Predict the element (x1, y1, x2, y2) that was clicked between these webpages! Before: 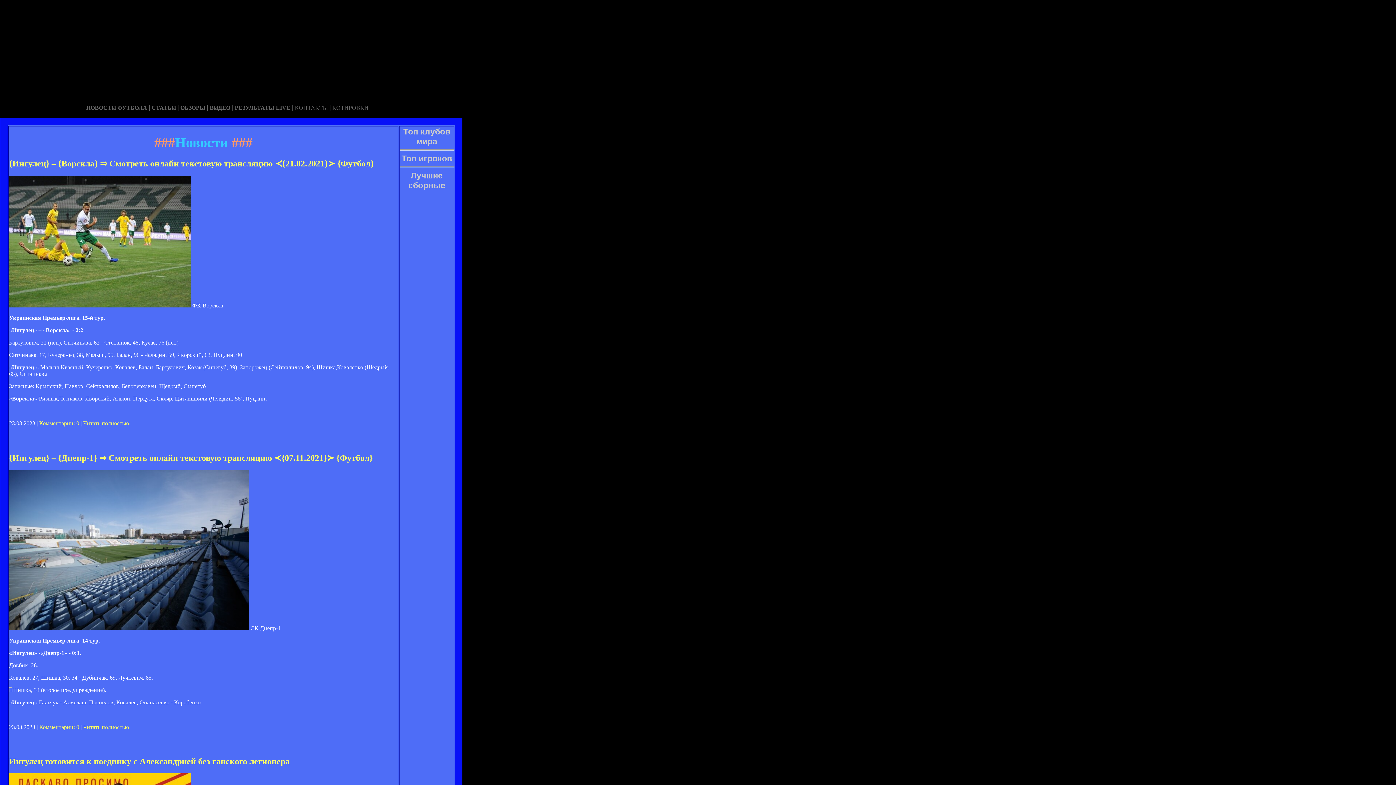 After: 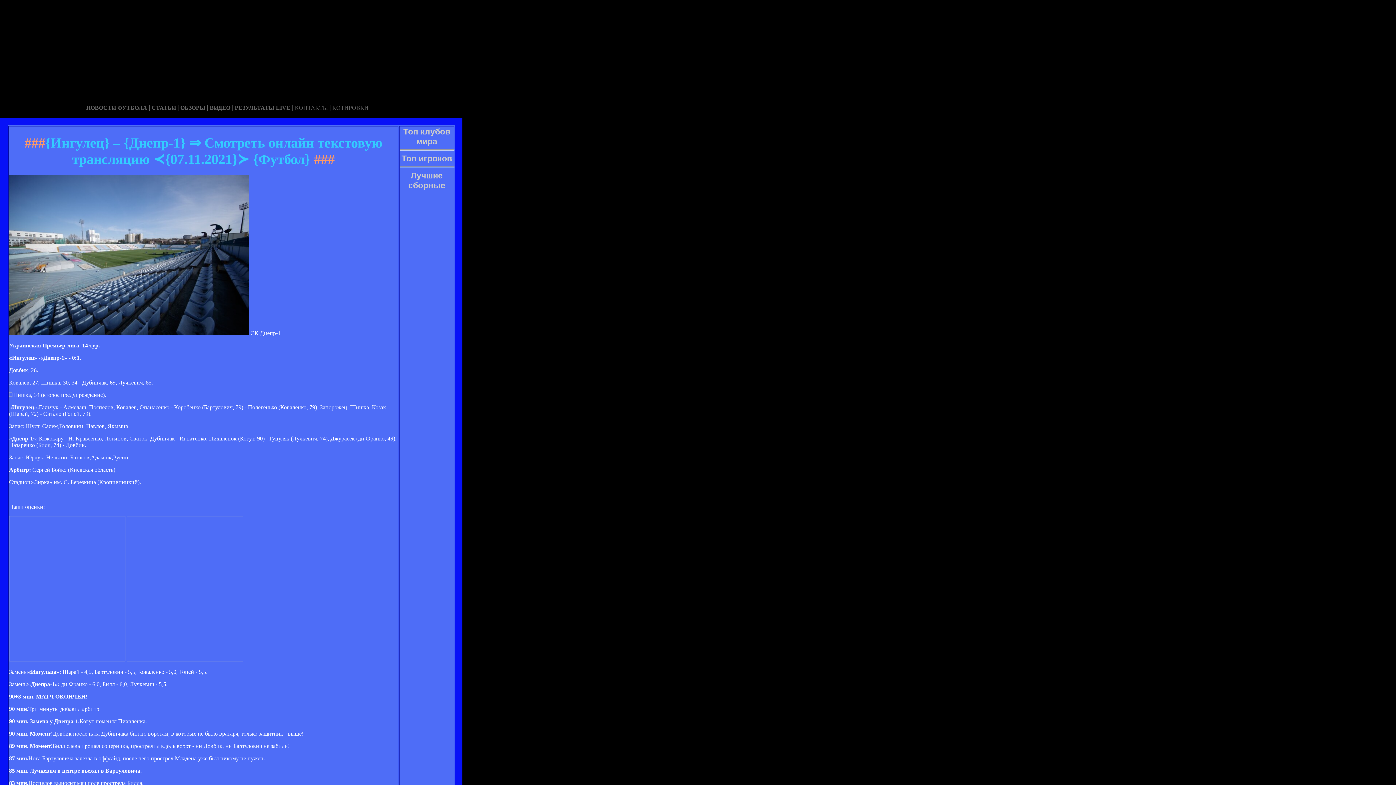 Action: bbox: (39, 724, 79, 730) label: Комментарии: 0